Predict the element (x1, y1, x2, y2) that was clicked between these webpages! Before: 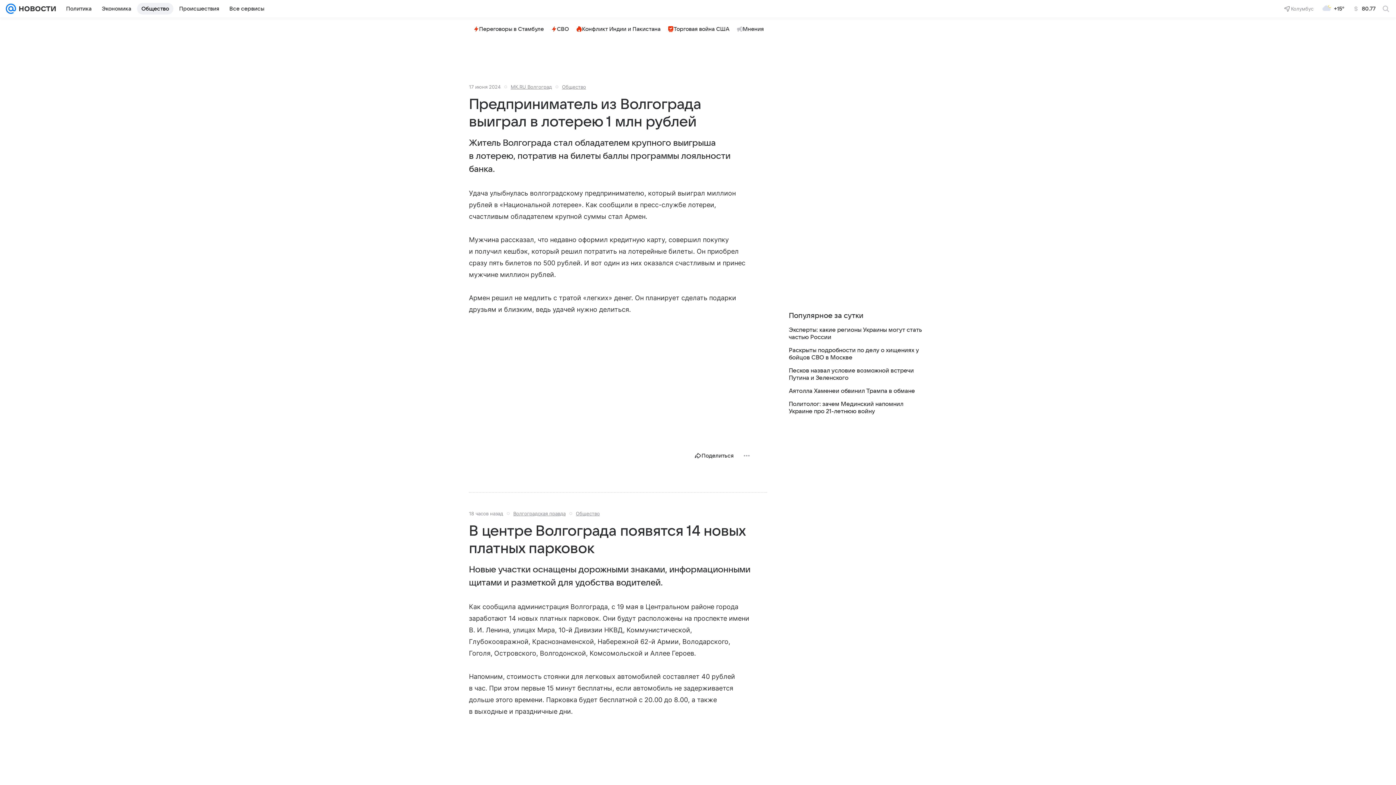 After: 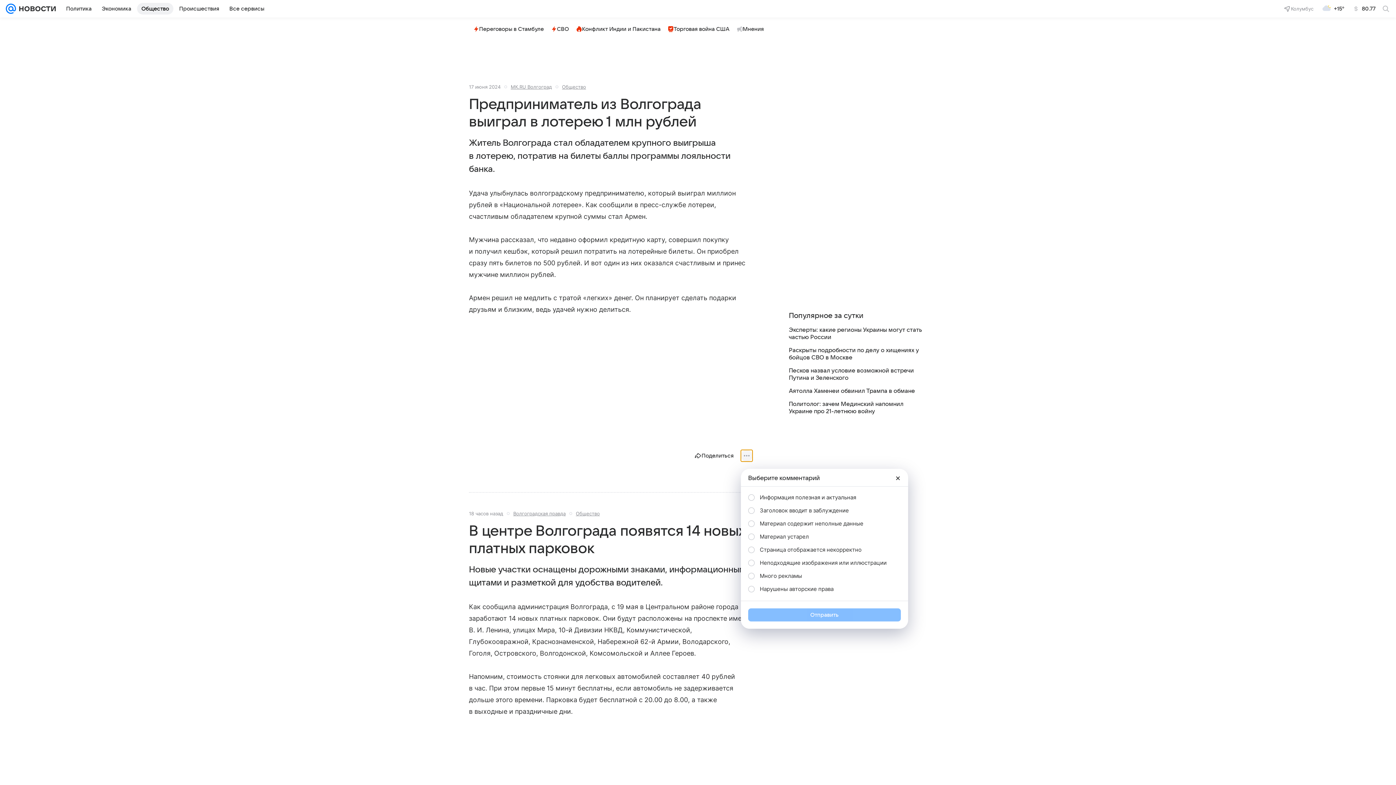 Action: bbox: (741, 450, 752, 461)